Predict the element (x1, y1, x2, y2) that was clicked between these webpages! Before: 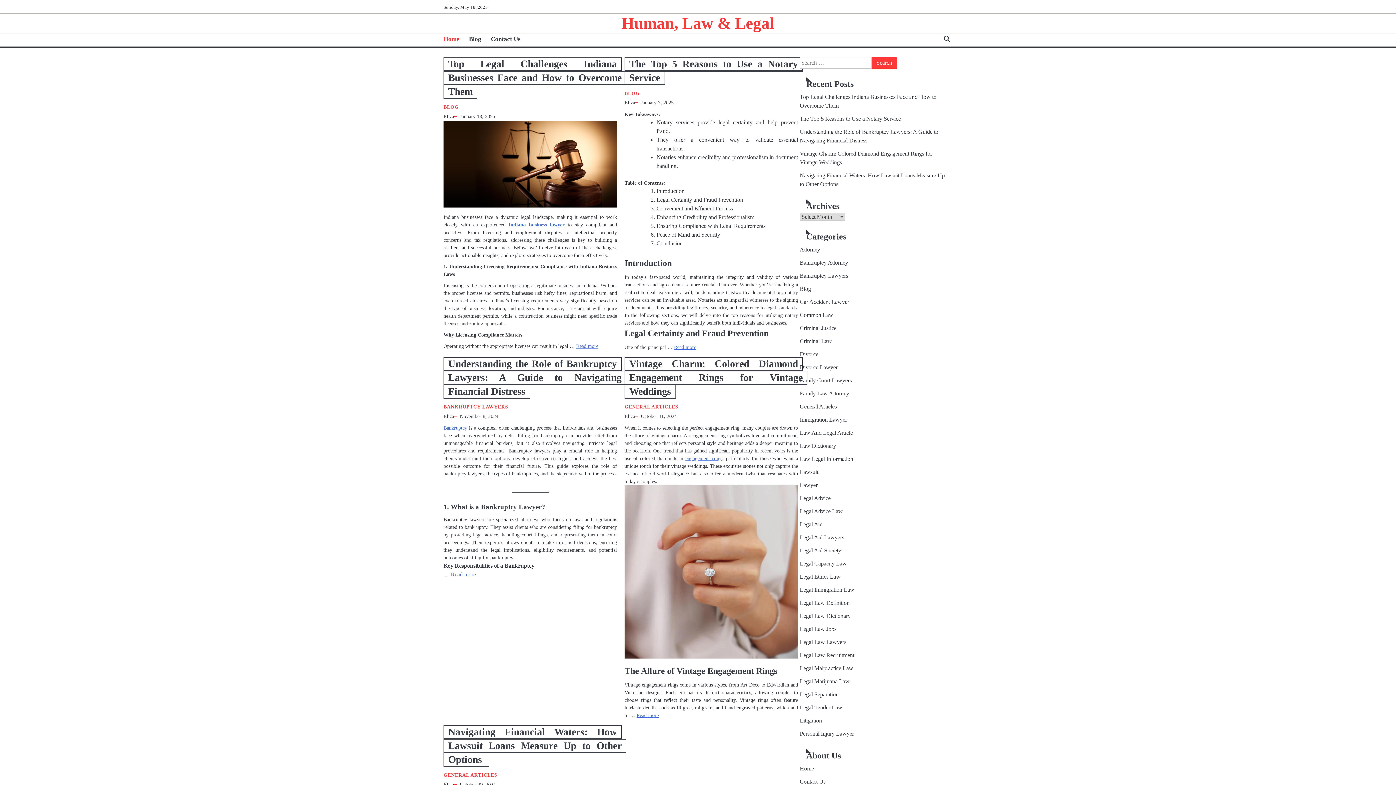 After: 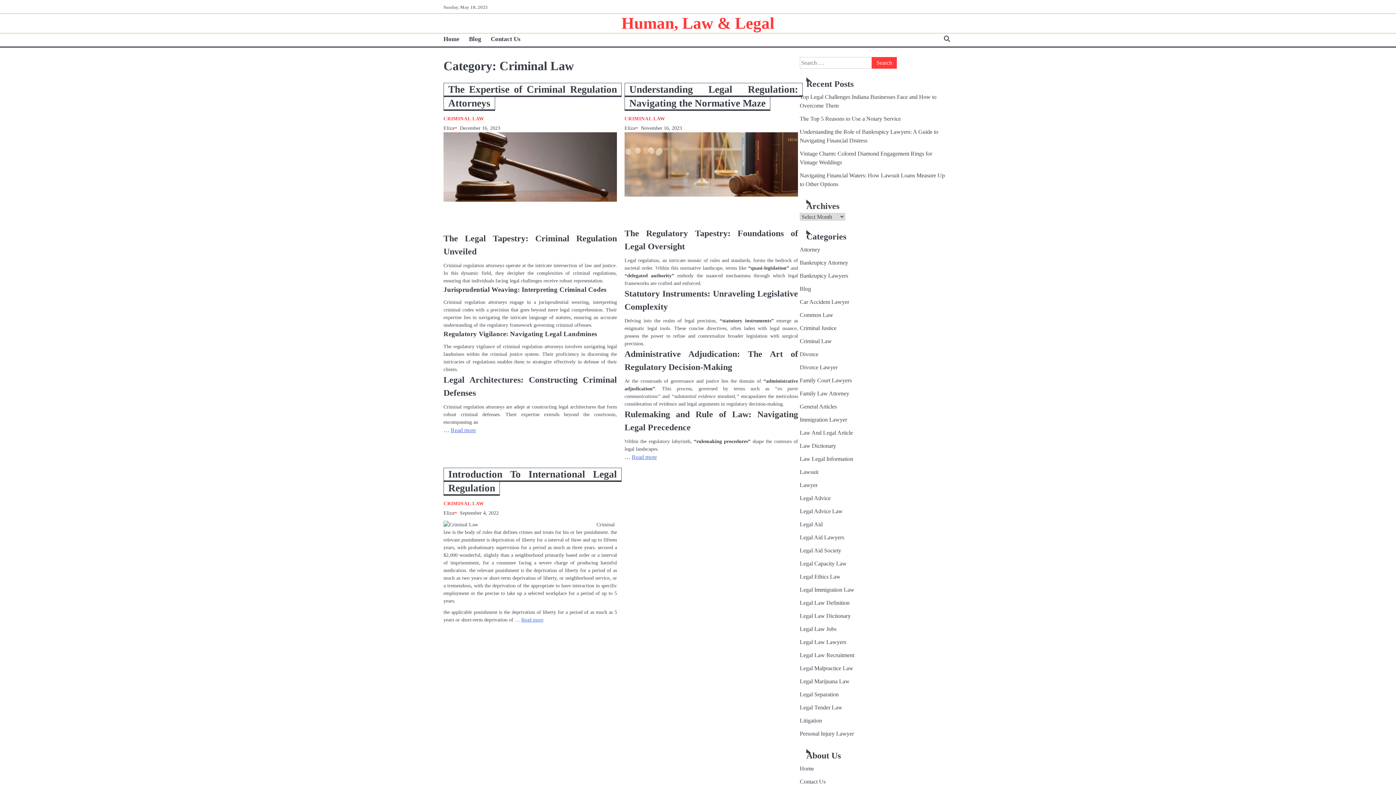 Action: label: Criminal Law bbox: (800, 338, 832, 344)